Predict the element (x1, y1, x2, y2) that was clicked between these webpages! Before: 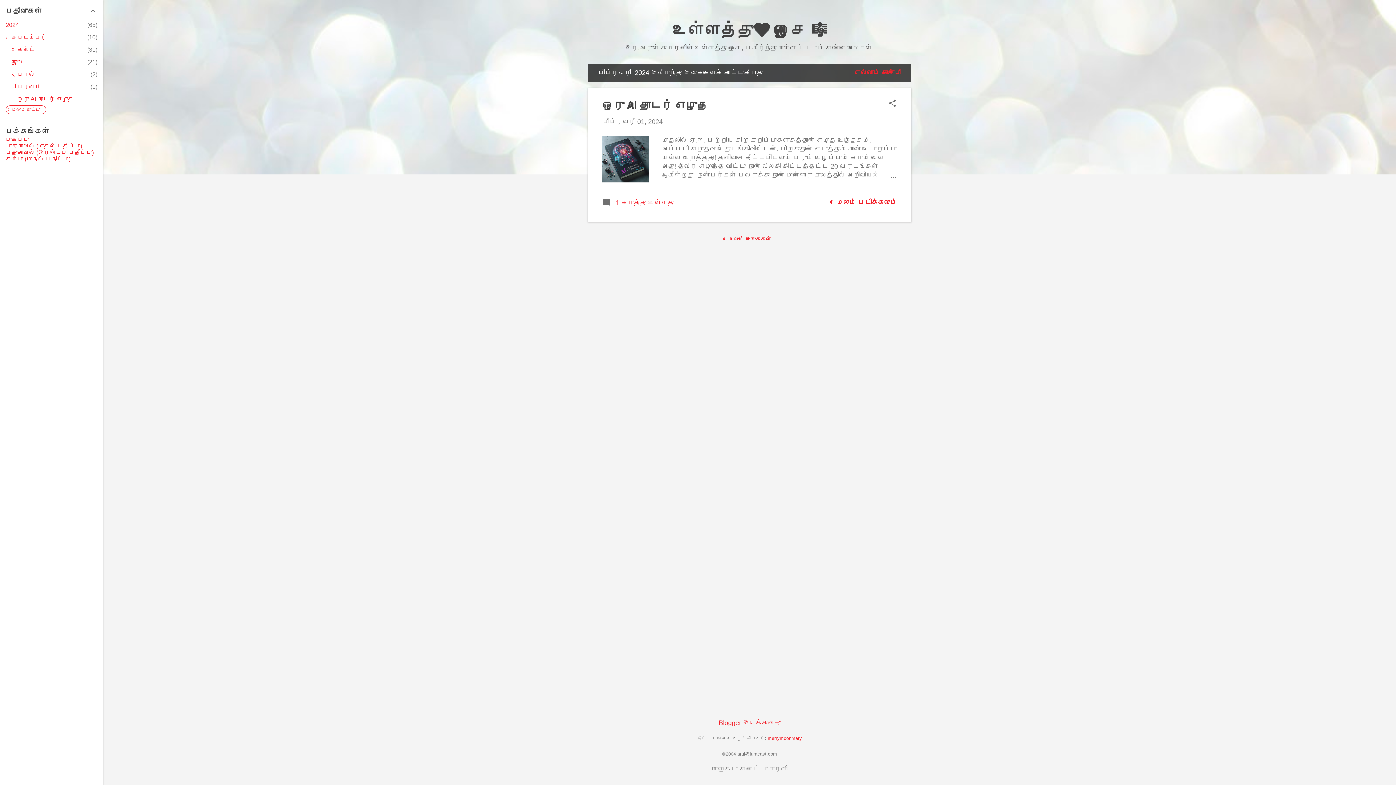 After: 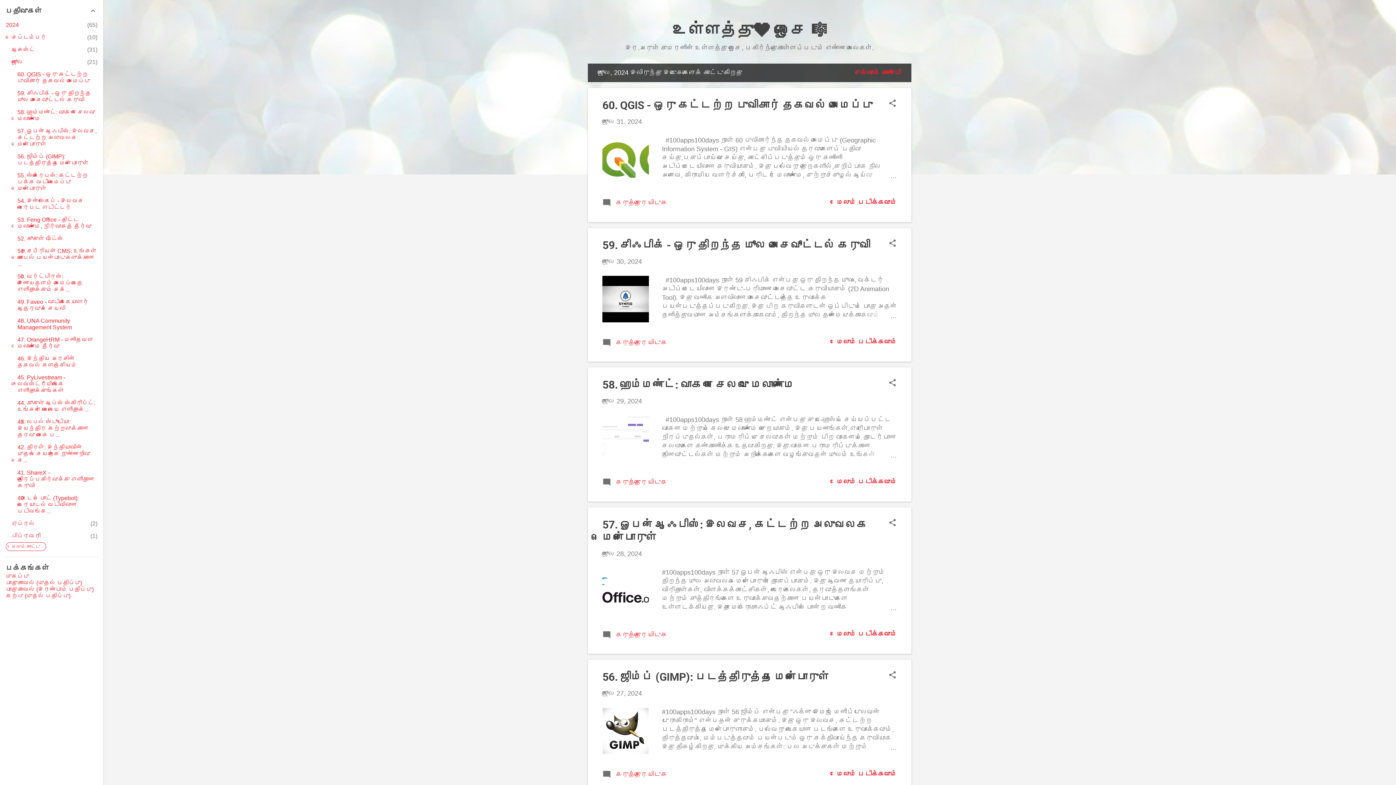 Action: bbox: (11, 58, 23, 65) label: ஜூலை
21